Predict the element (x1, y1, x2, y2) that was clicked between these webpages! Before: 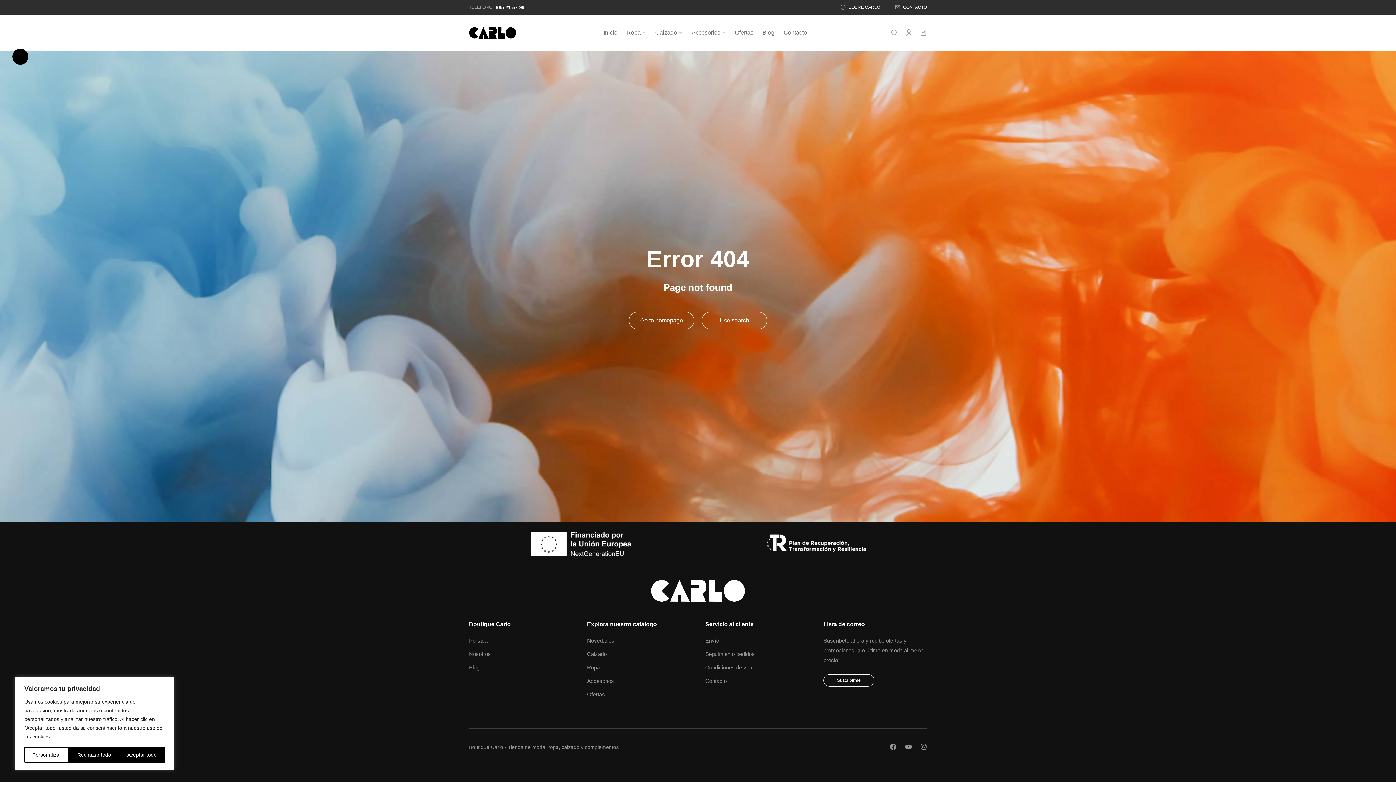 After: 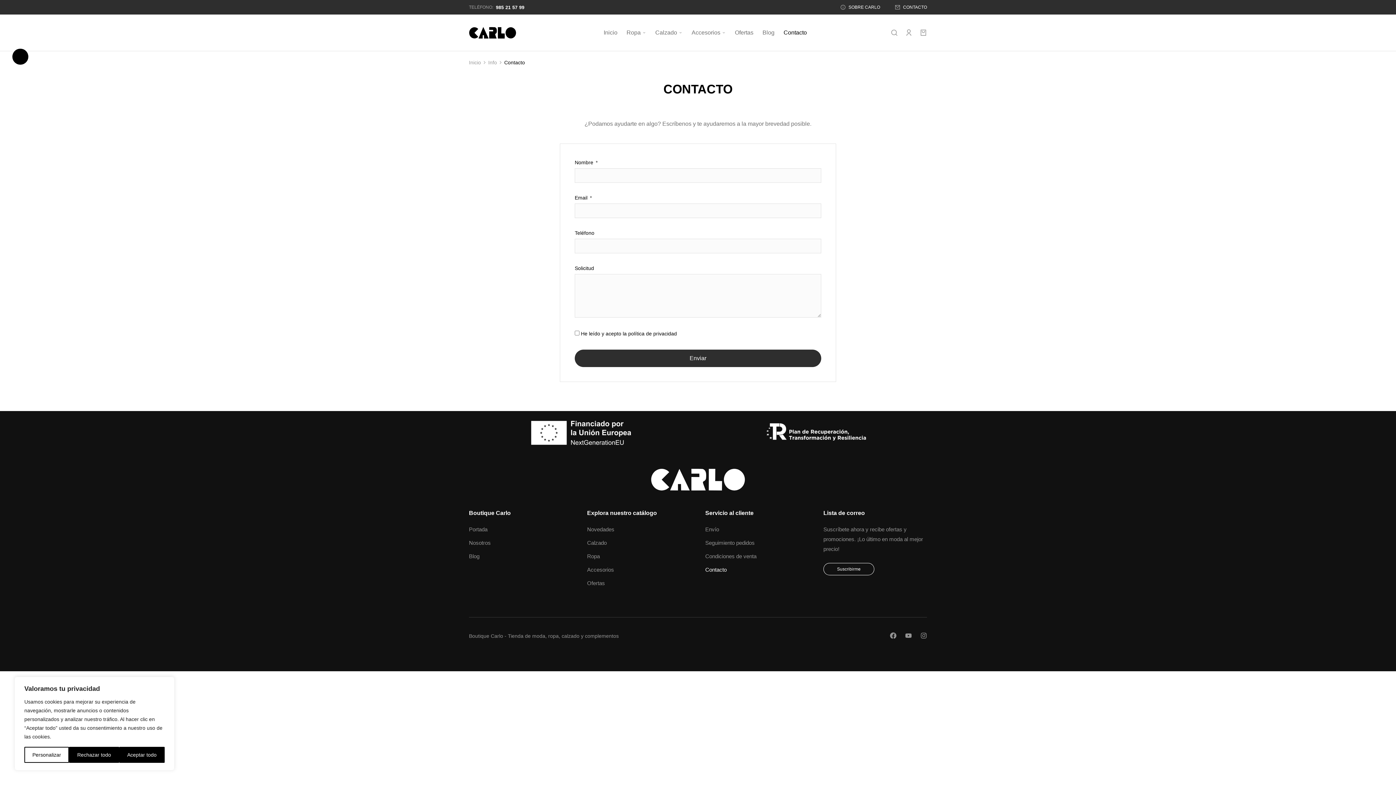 Action: label: Contacto bbox: (782, 25, 808, 39)